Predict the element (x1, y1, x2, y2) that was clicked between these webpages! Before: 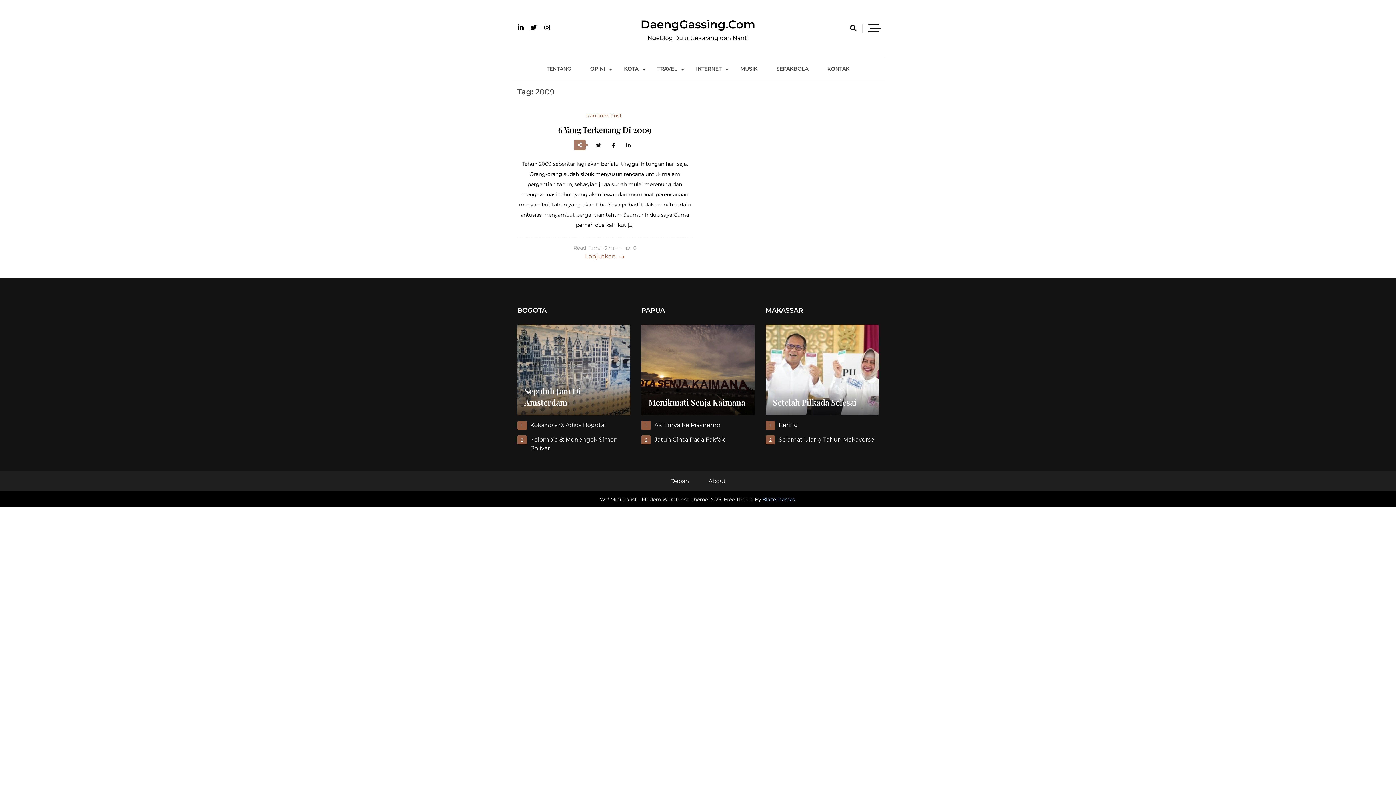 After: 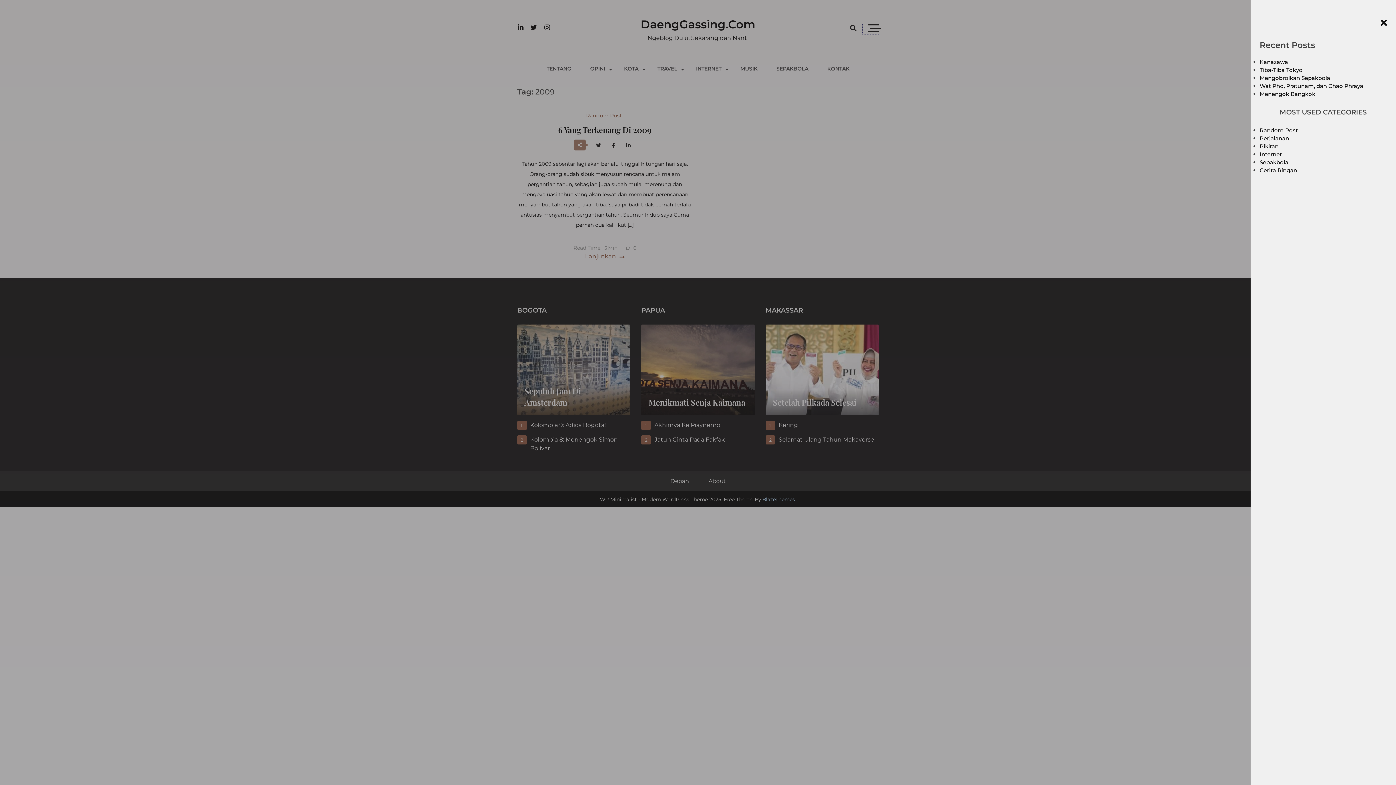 Action: bbox: (862, 24, 879, 34)